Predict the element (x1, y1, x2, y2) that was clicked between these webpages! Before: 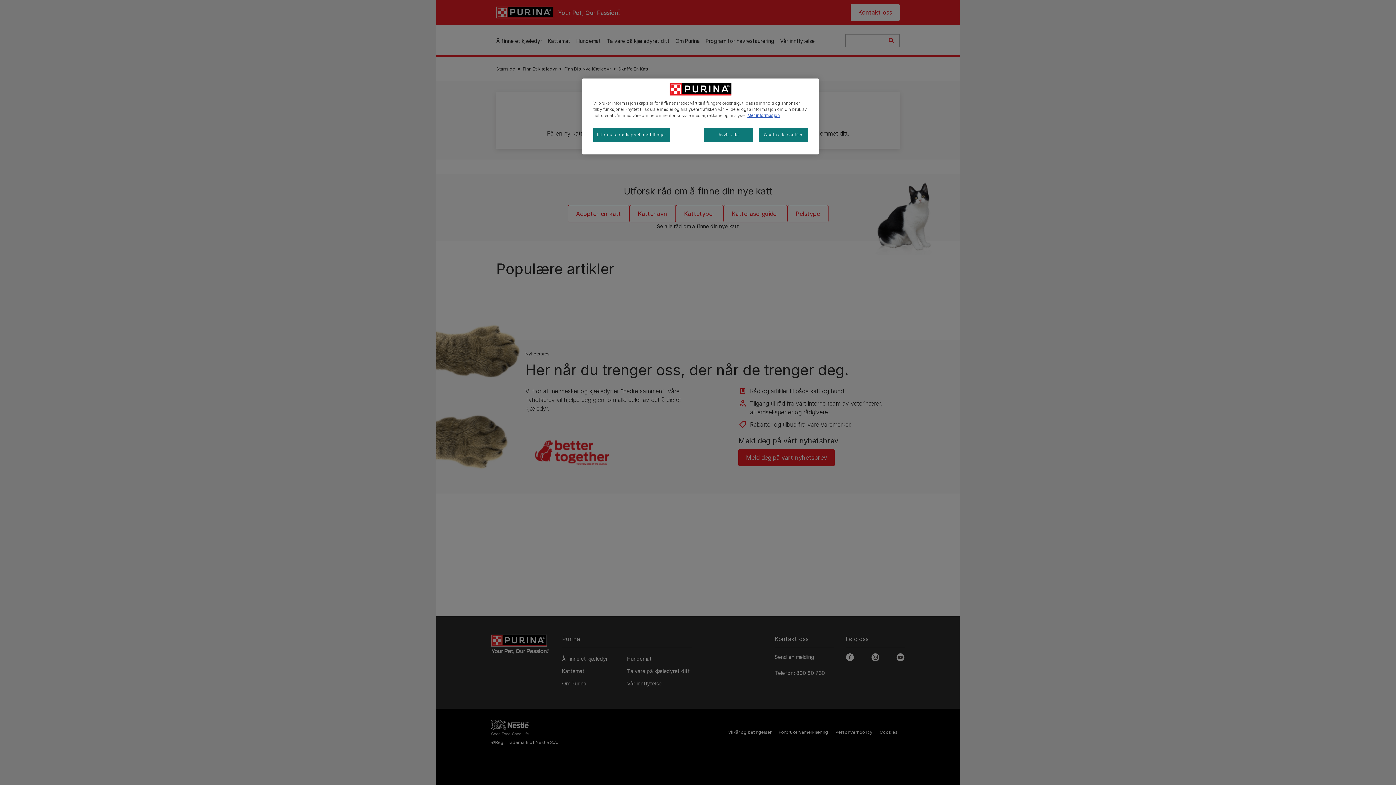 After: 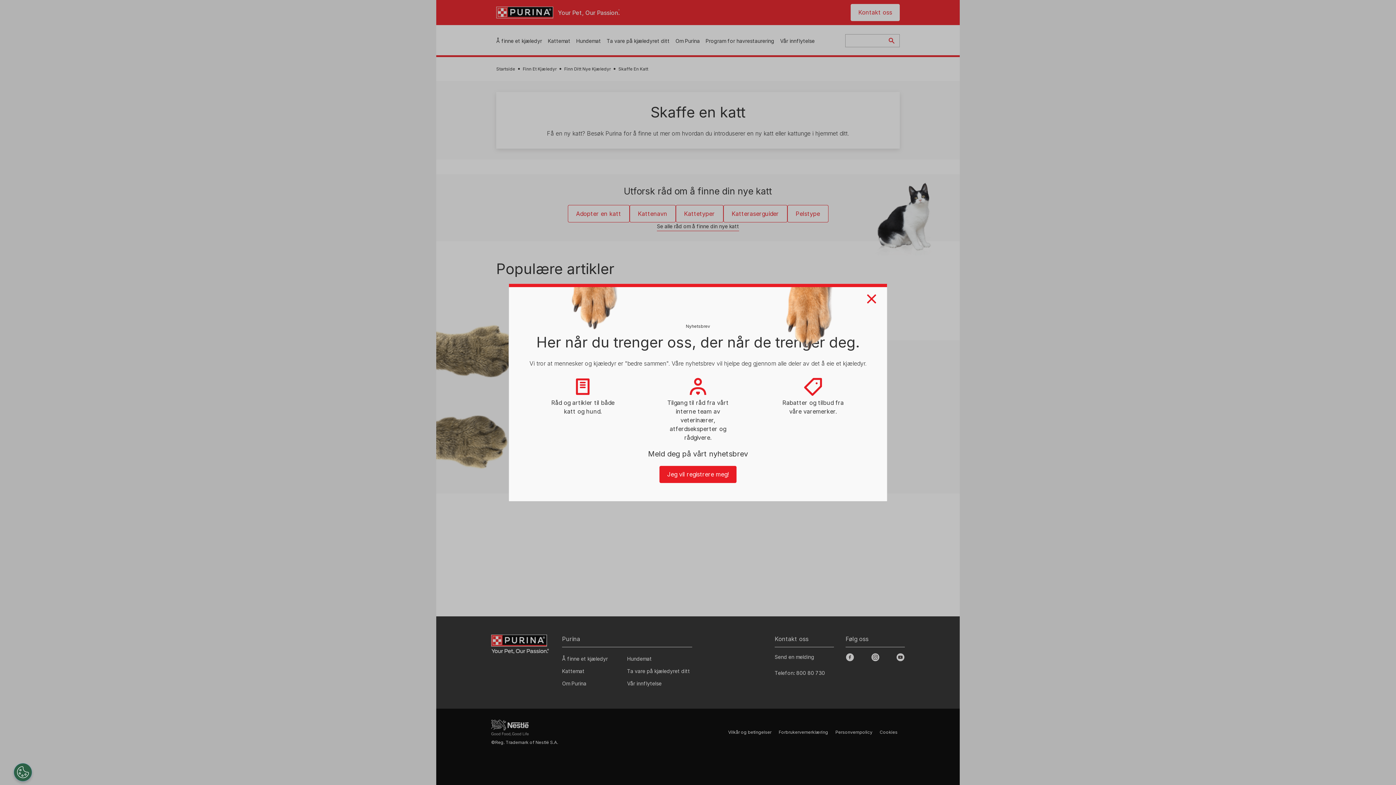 Action: label: Godta alle cookier bbox: (758, 128, 808, 142)